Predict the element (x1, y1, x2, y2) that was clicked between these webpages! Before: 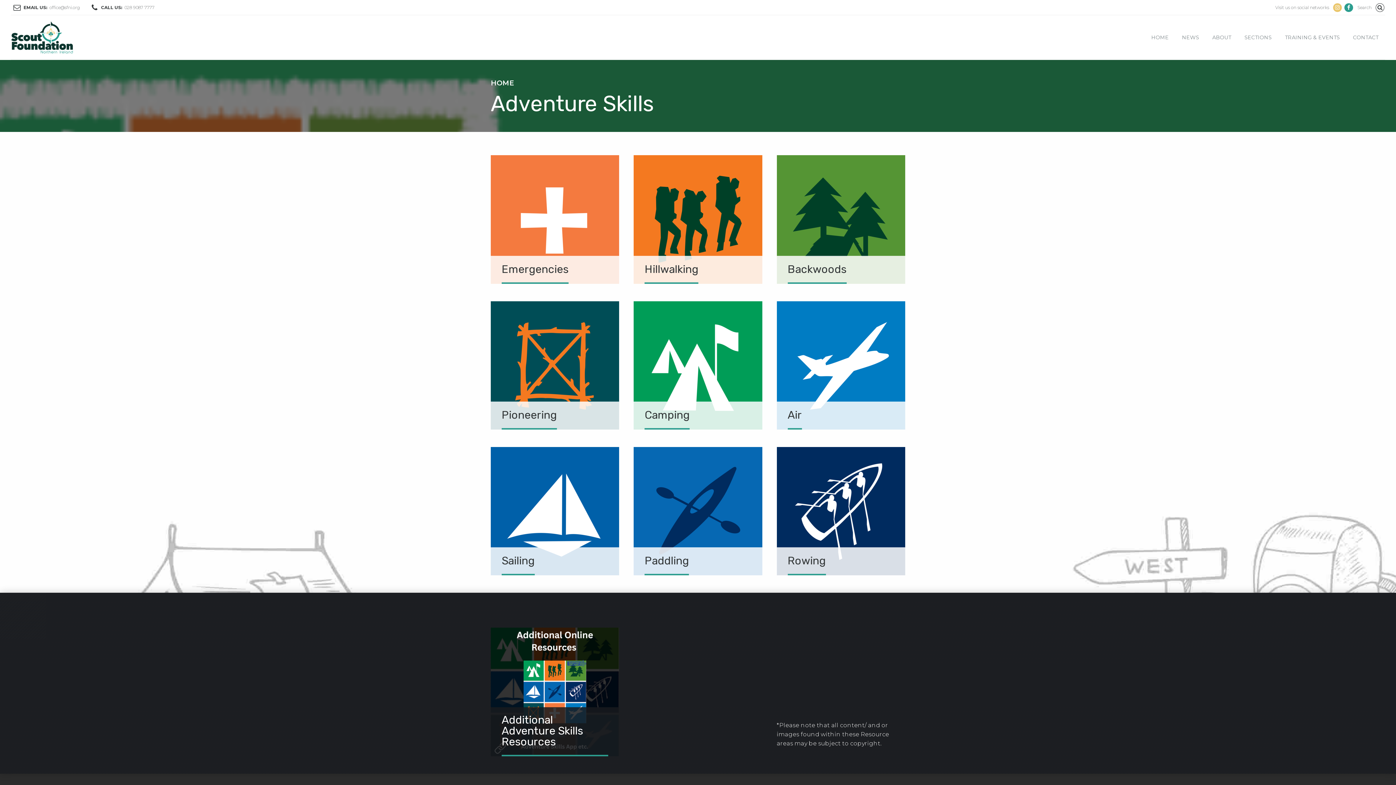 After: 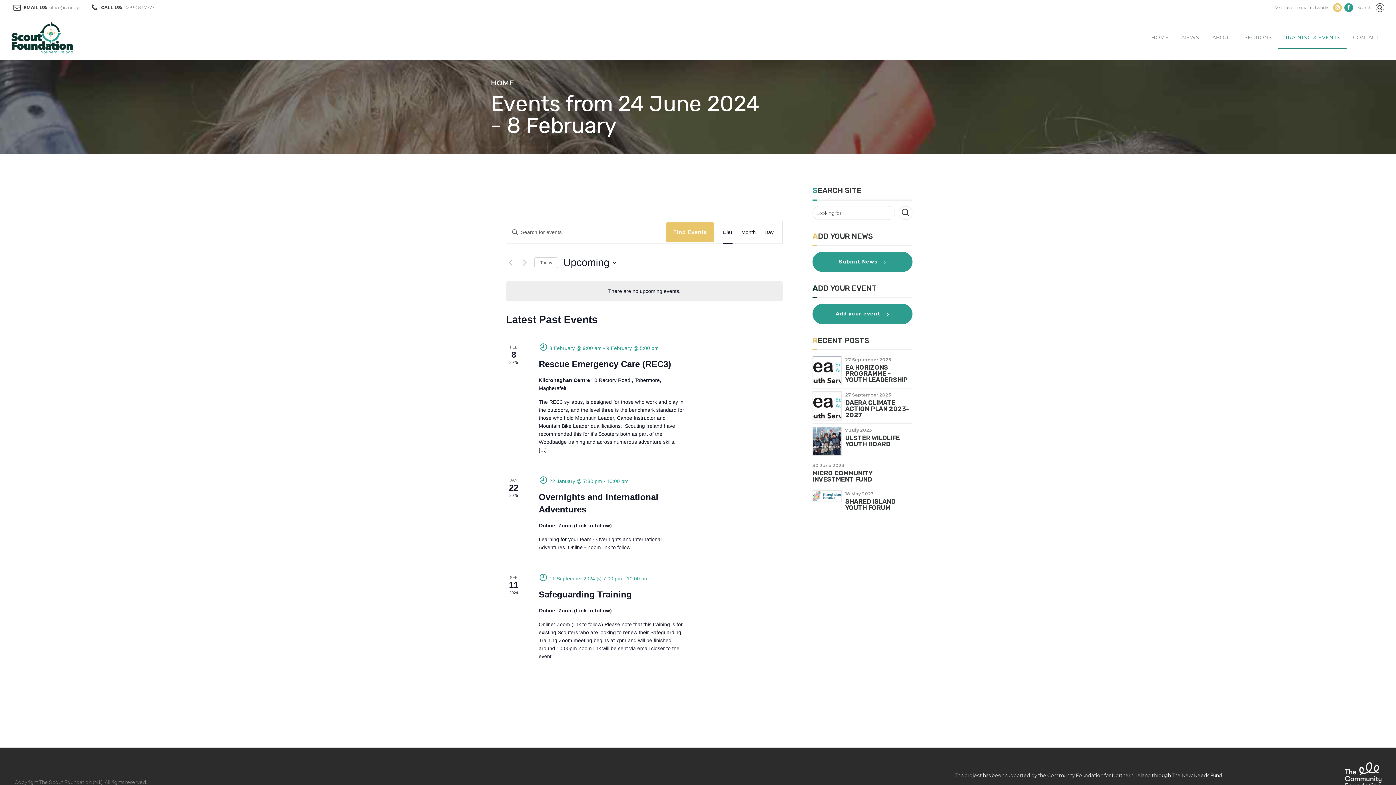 Action: label: TRAINING & EVENTS bbox: (1278, 25, 1346, 49)